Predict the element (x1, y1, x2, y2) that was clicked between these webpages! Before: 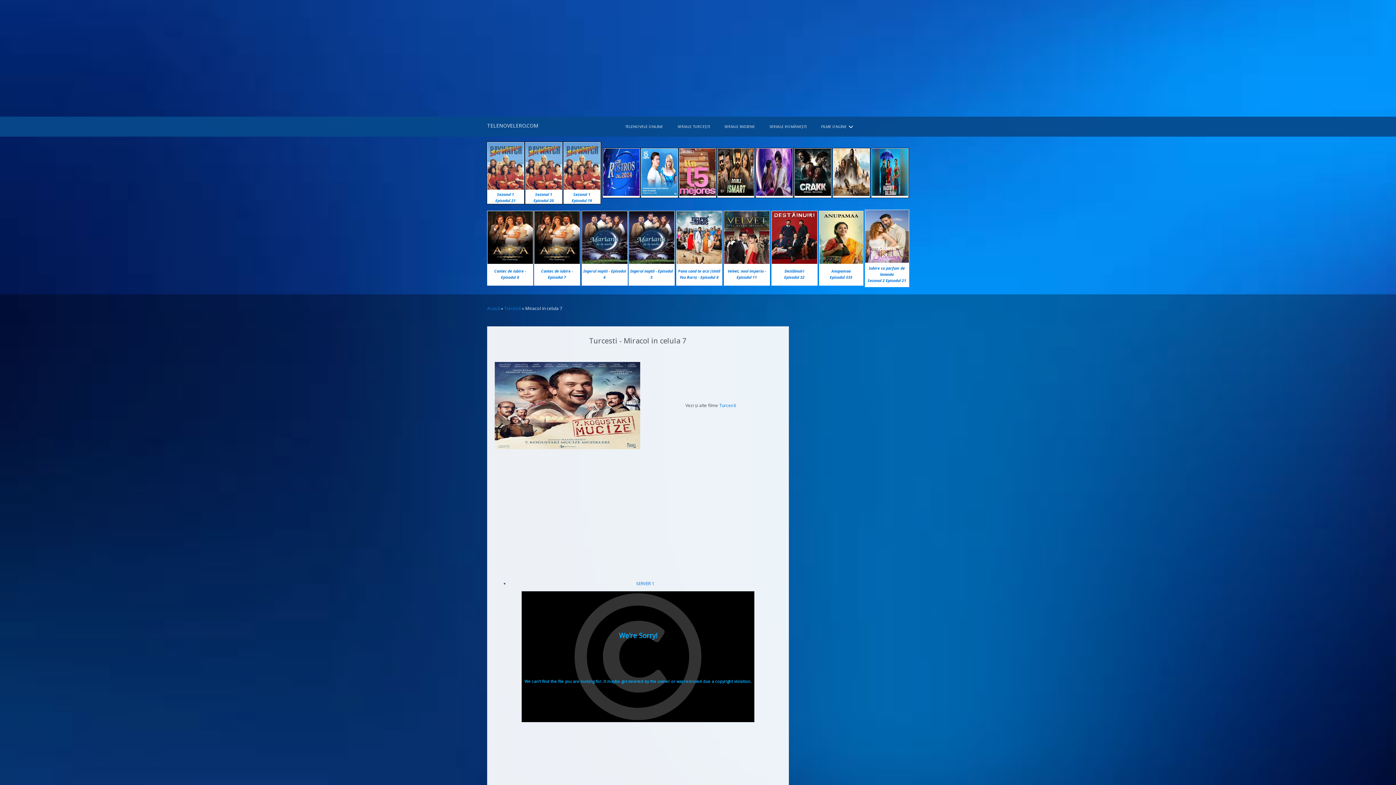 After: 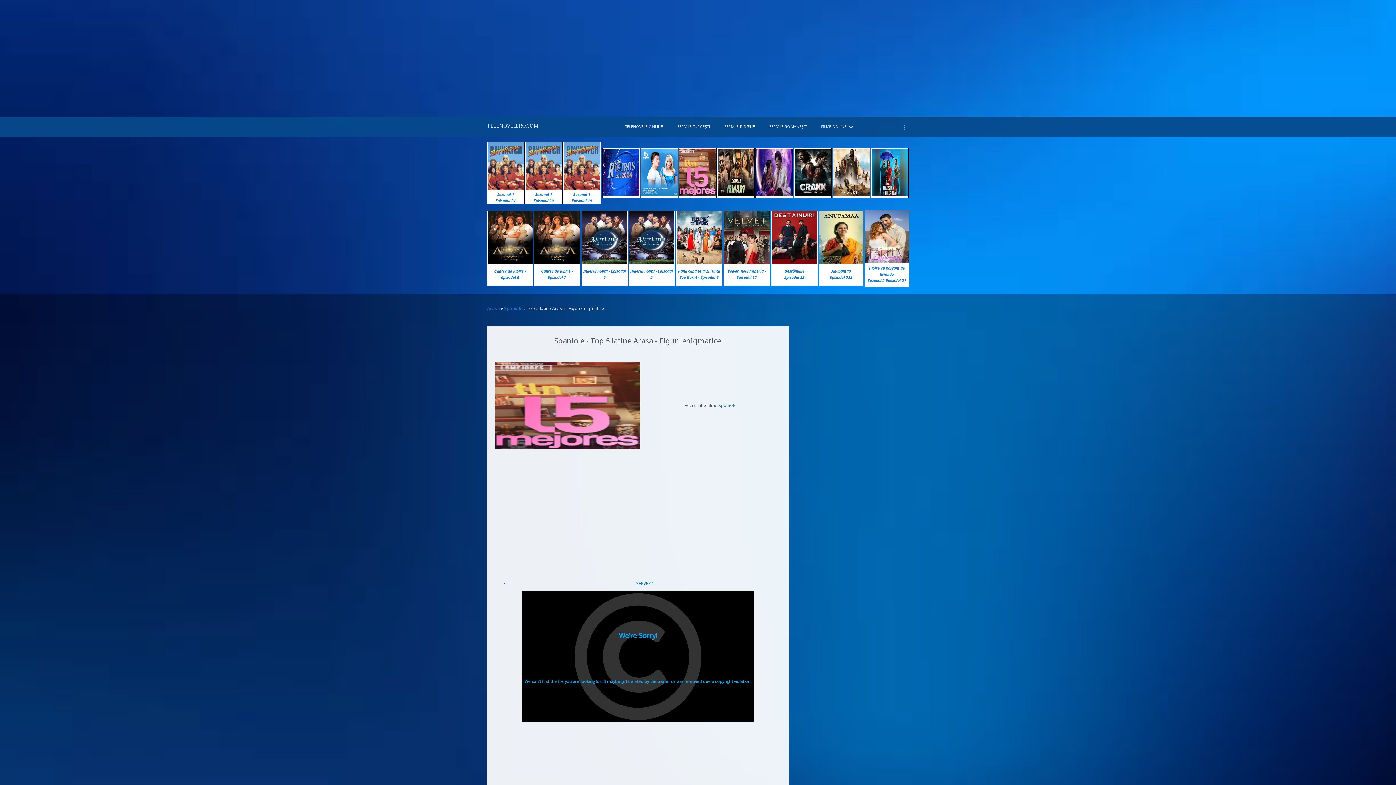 Action: bbox: (679, 191, 715, 197)